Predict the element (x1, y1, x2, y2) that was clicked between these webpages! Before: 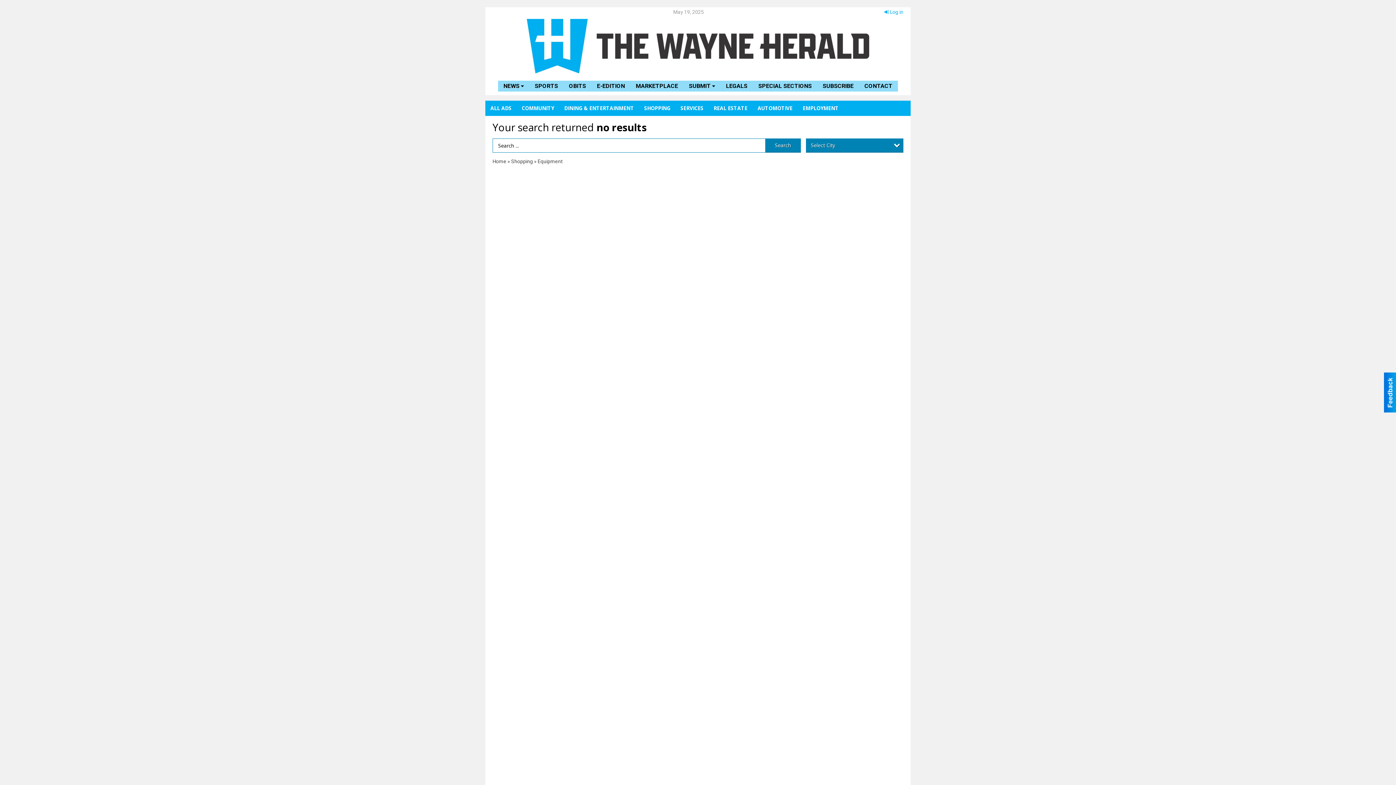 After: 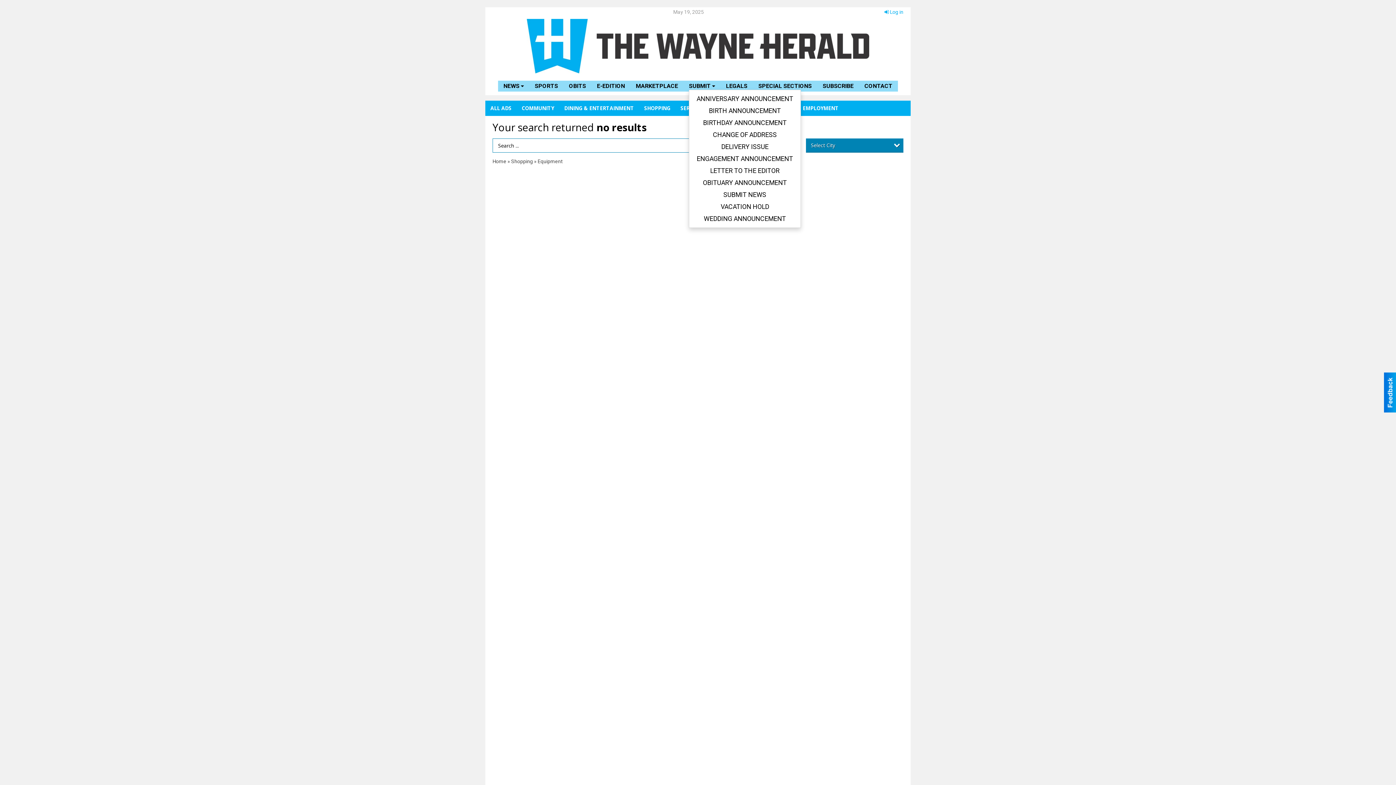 Action: label: SUBMIT  bbox: (689, 82, 715, 89)